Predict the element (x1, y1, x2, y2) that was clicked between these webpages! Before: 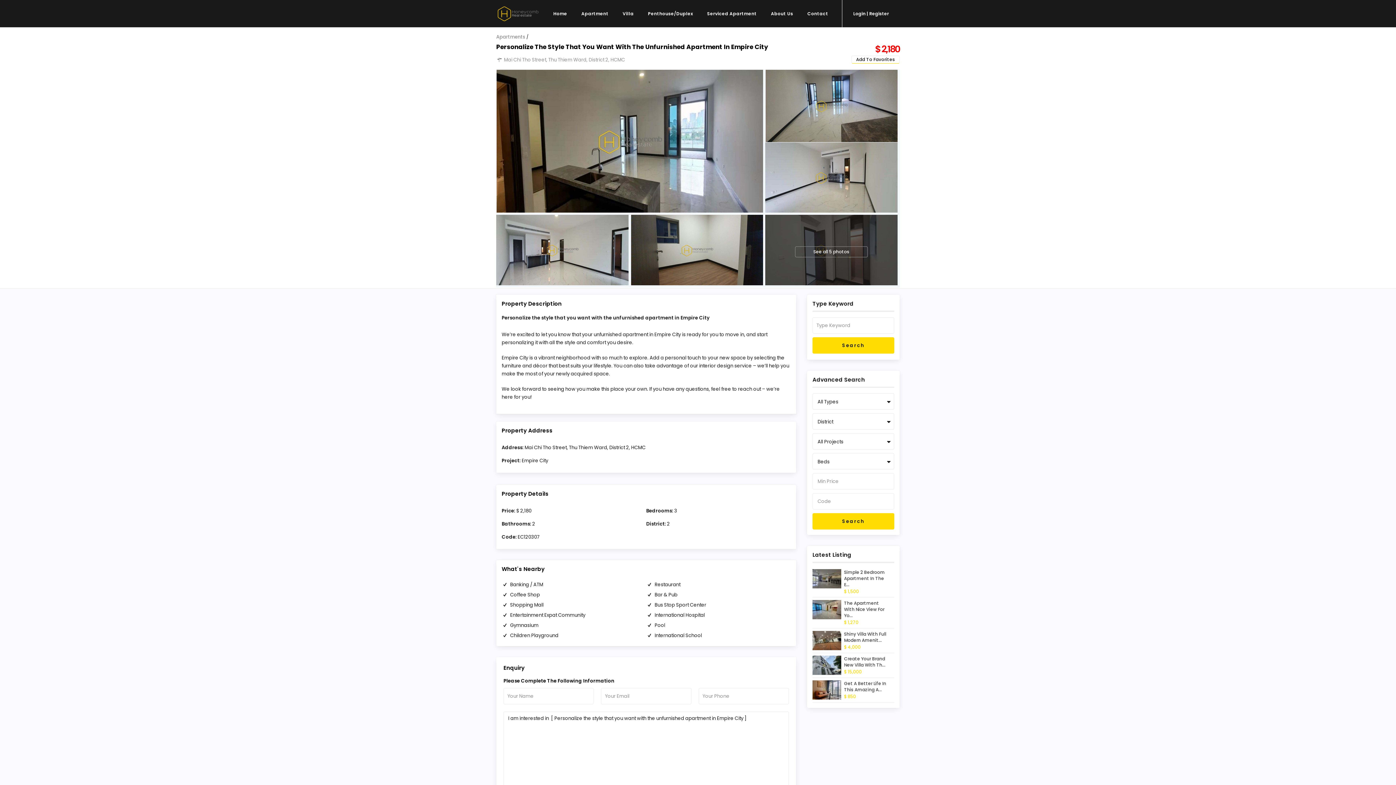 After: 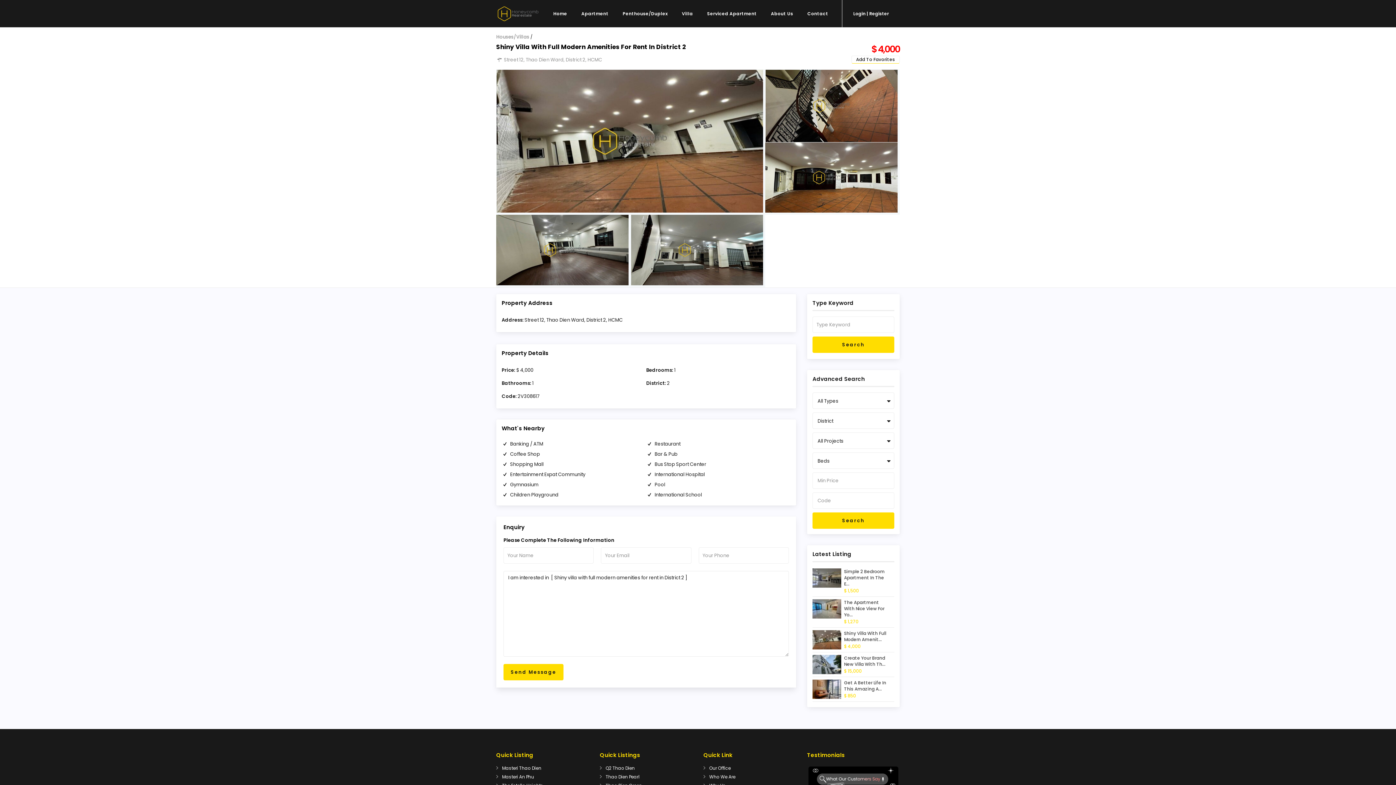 Action: bbox: (844, 631, 886, 643) label: Shiny Villa With Full Modern Amenit...